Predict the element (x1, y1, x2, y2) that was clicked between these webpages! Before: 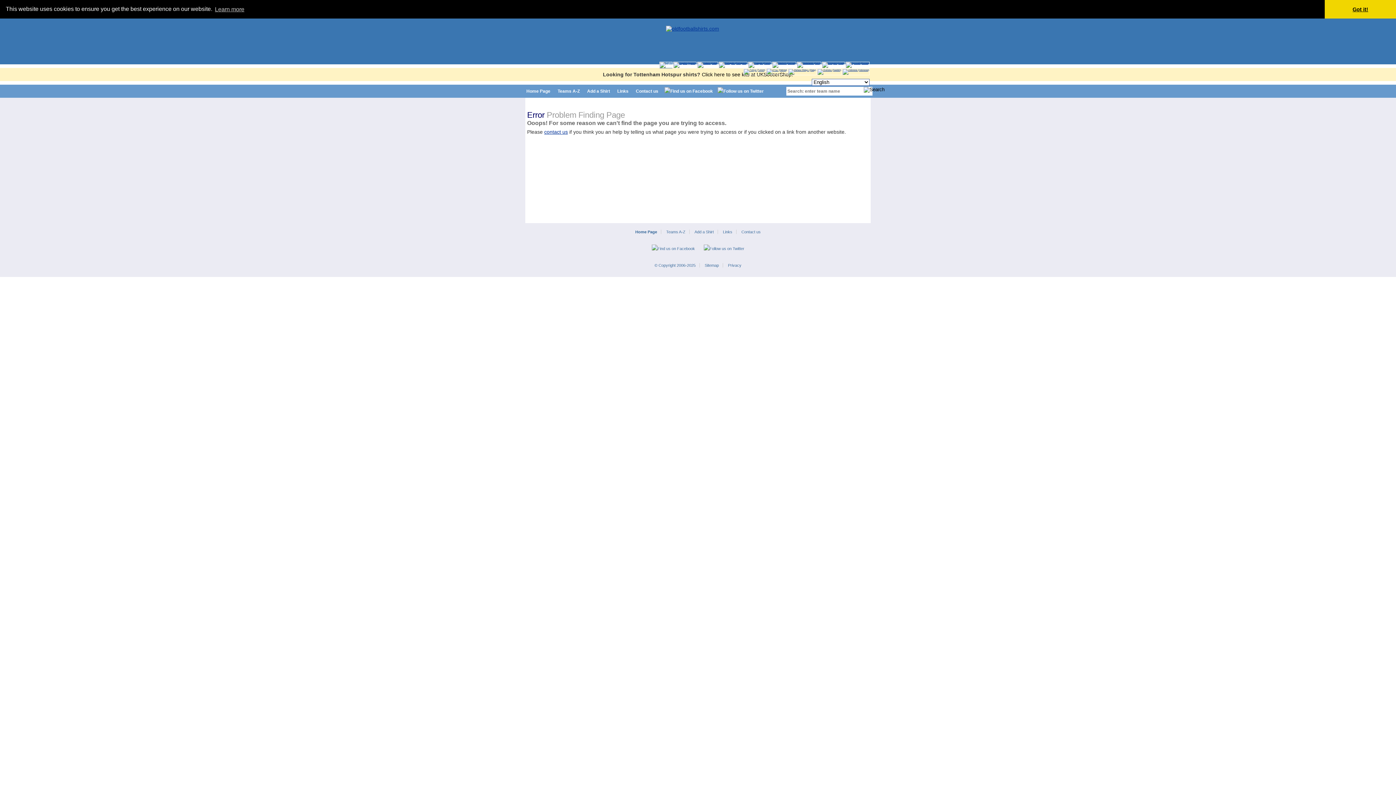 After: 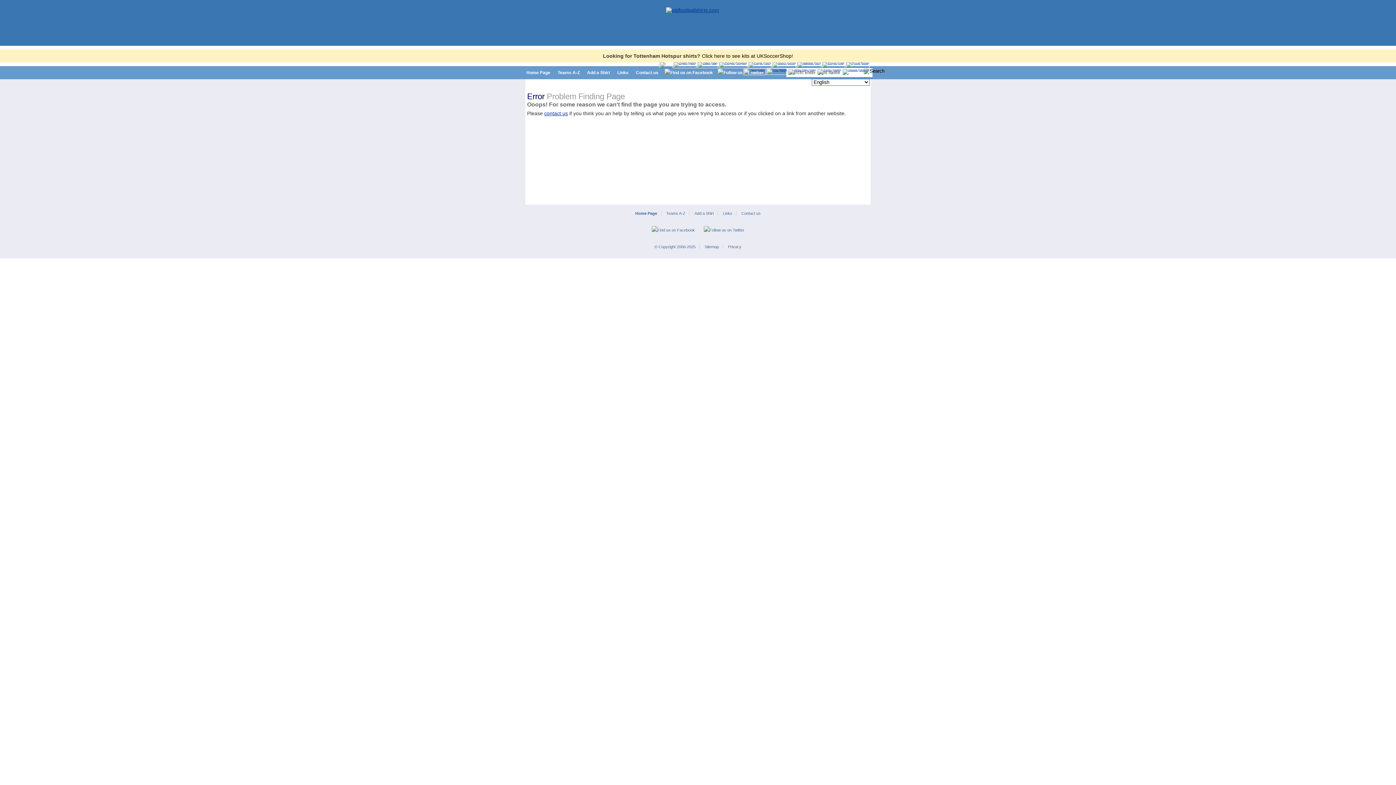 Action: bbox: (1325, 0, 1396, 18) label: dismiss cookie message